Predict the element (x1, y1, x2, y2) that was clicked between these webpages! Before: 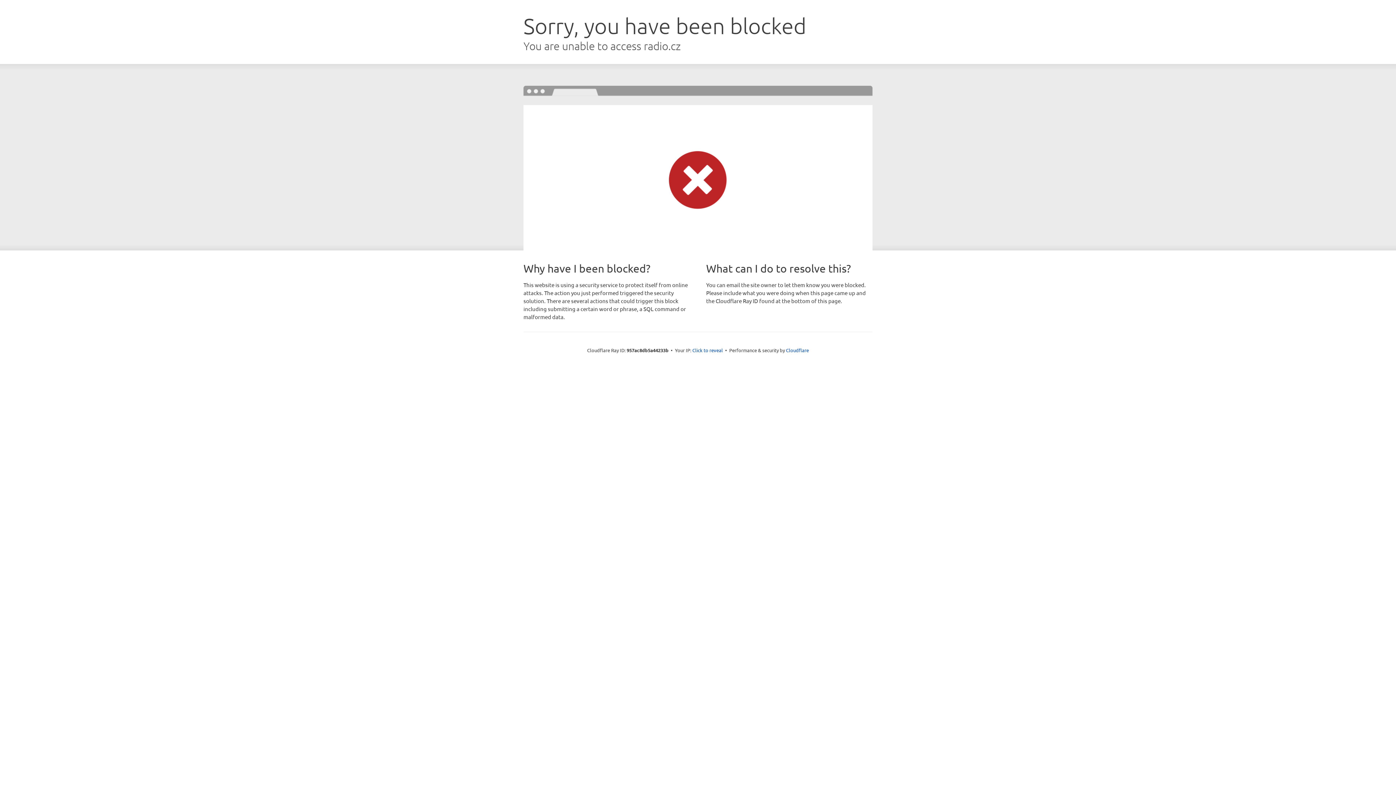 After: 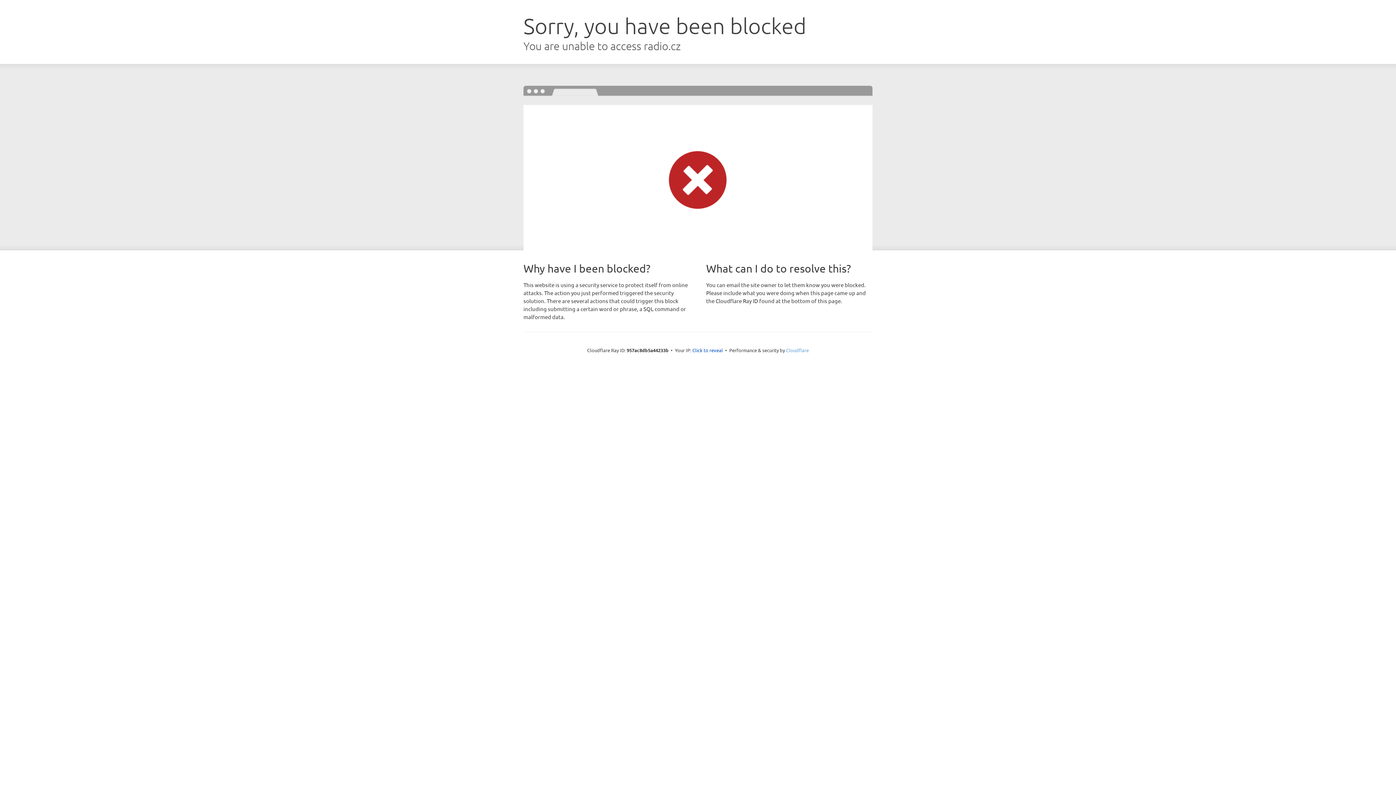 Action: label: Cloudflare bbox: (786, 347, 809, 353)